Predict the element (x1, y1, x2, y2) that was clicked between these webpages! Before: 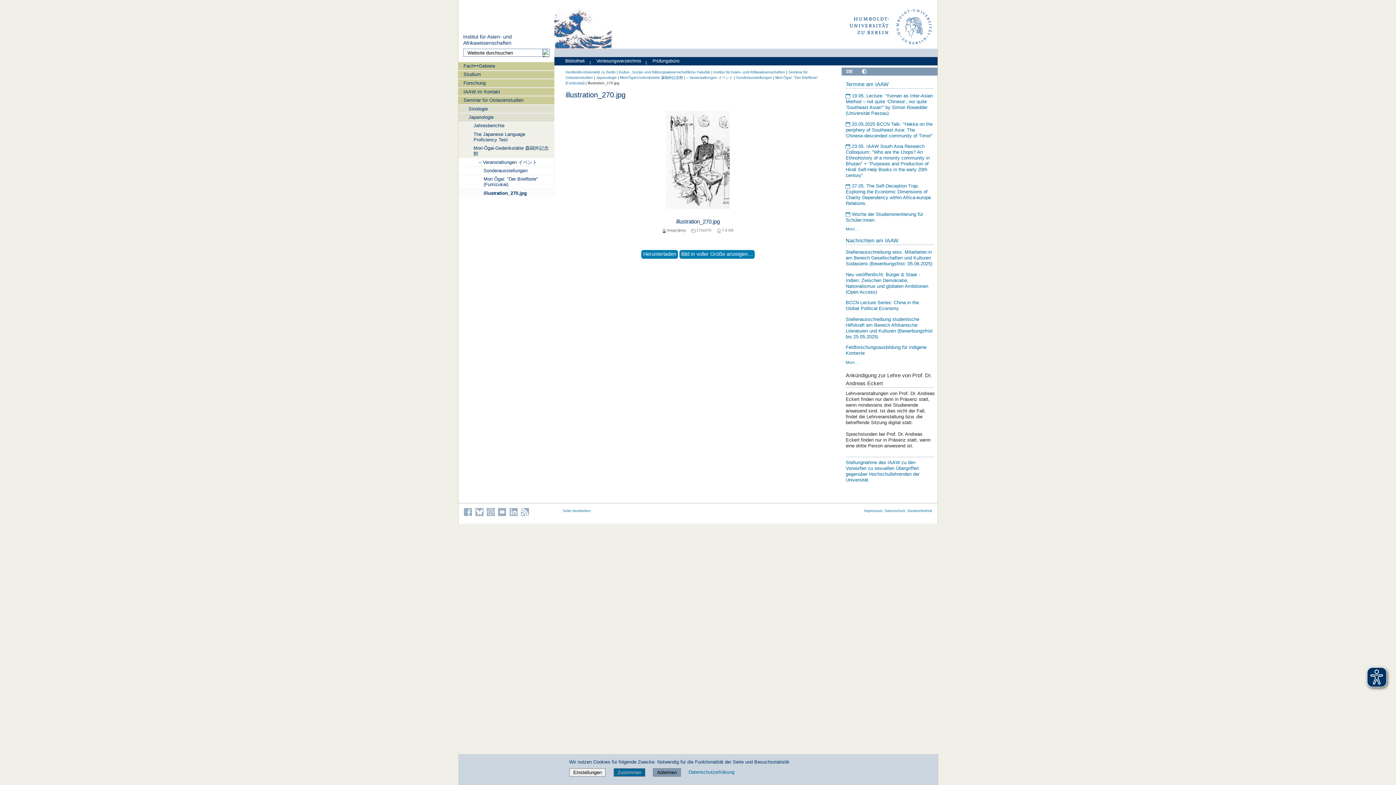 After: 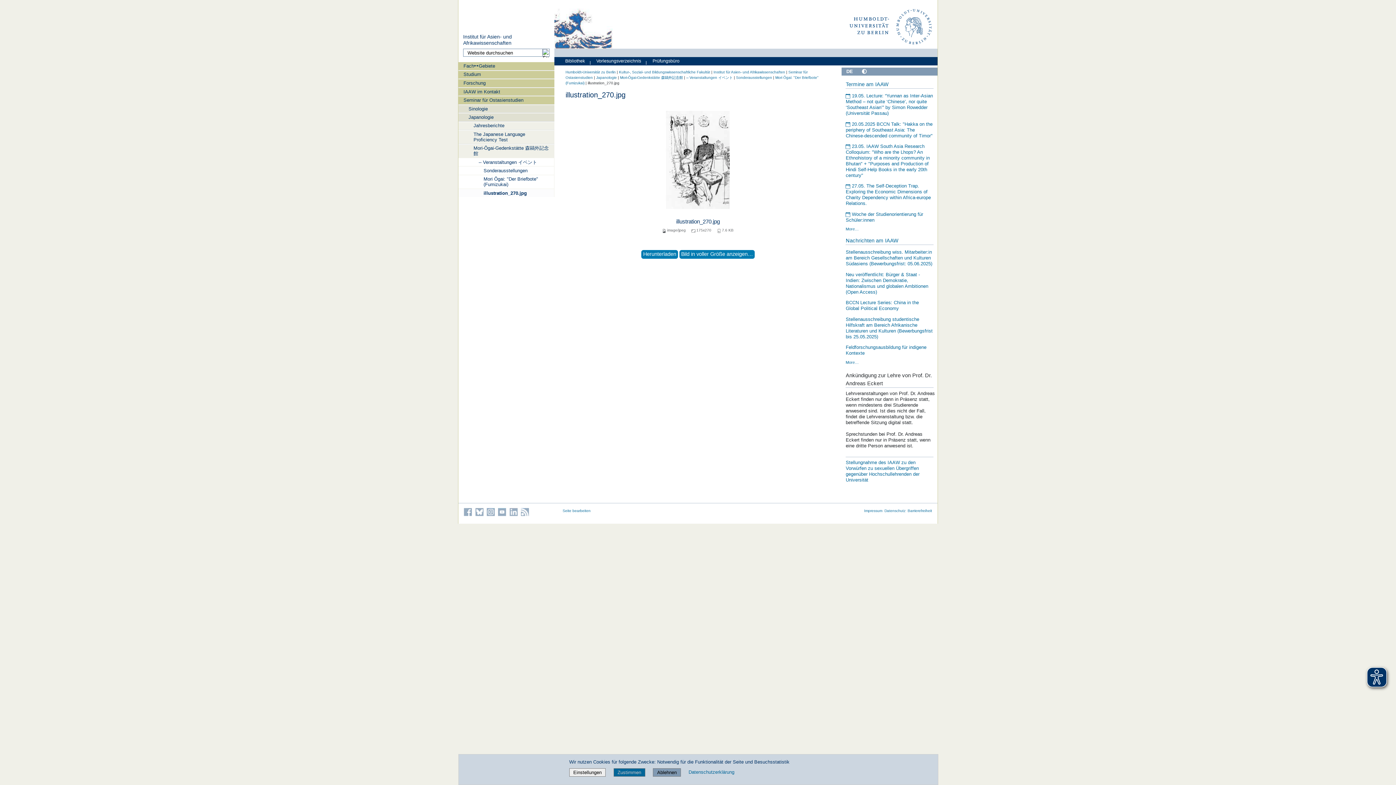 Action: label: illustration_270.jpg bbox: (458, 189, 554, 197)